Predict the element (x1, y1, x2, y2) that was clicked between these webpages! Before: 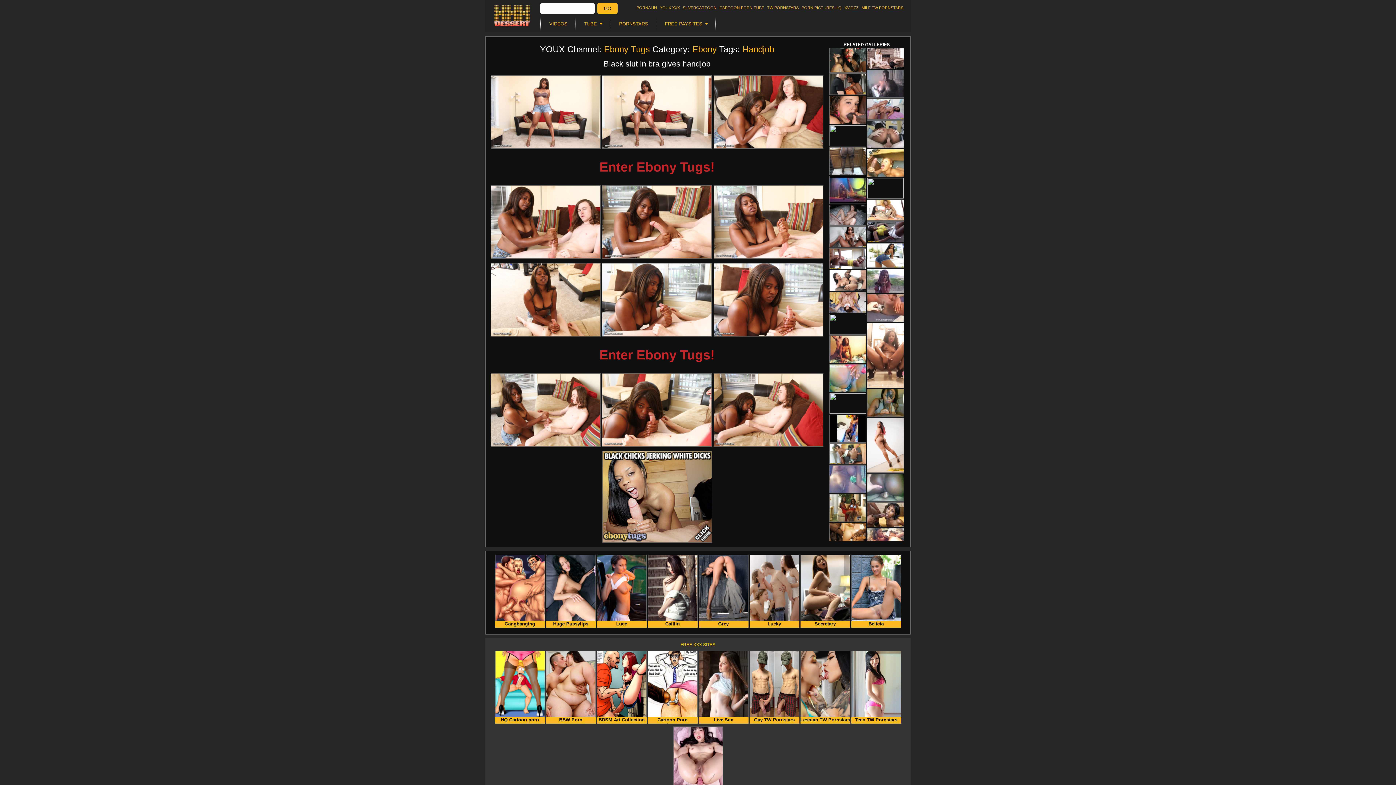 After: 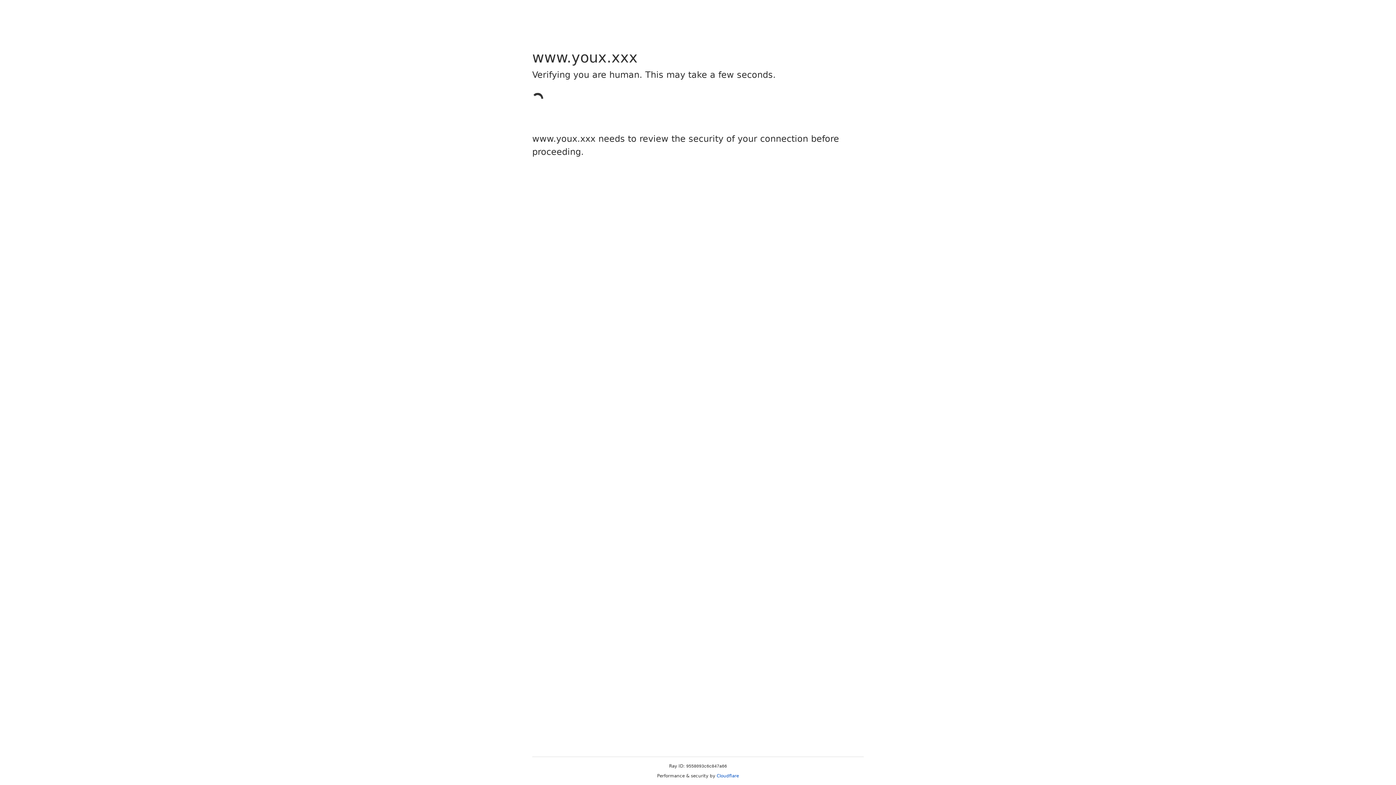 Action: label: Live Sex bbox: (698, 651, 748, 723)